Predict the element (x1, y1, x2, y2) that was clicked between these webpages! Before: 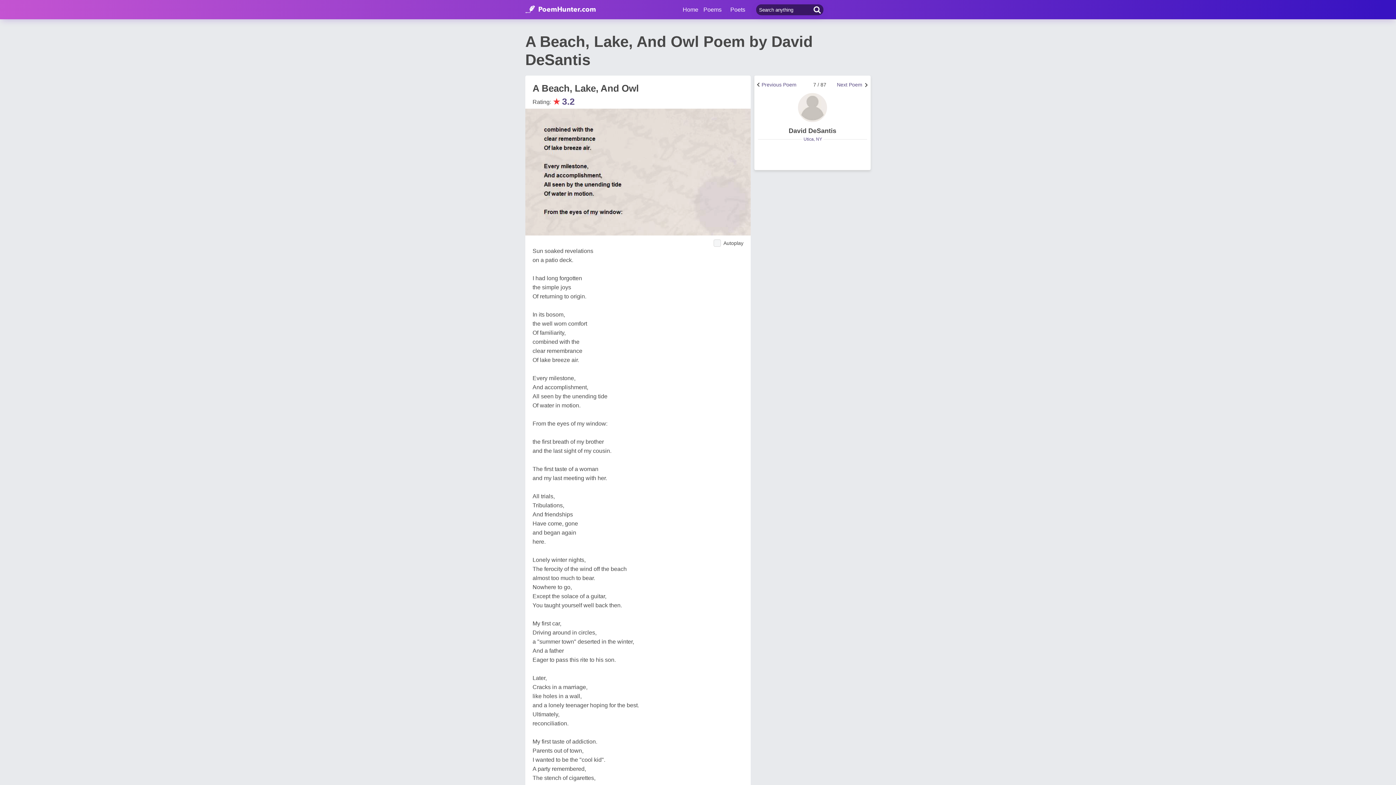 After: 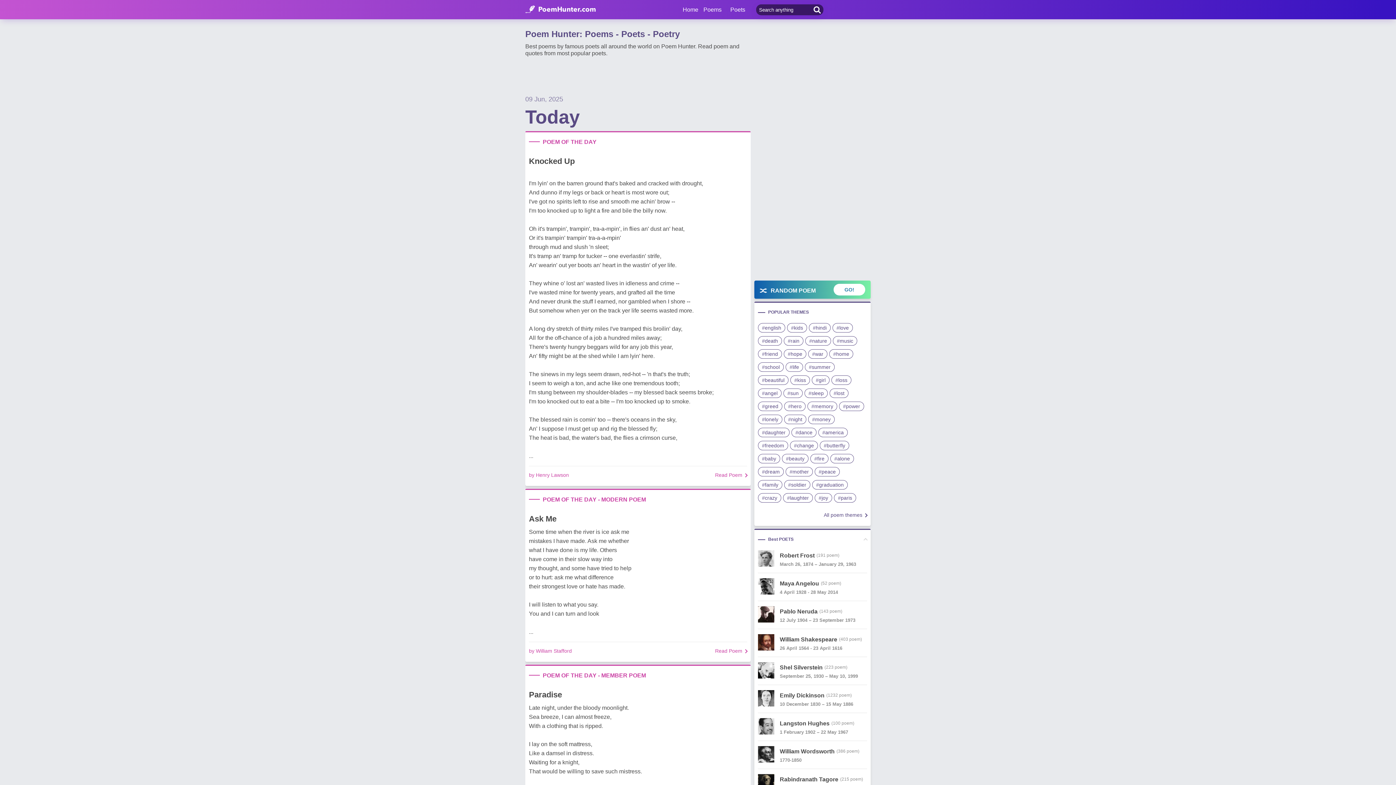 Action: bbox: (682, 6, 698, 12) label: Home